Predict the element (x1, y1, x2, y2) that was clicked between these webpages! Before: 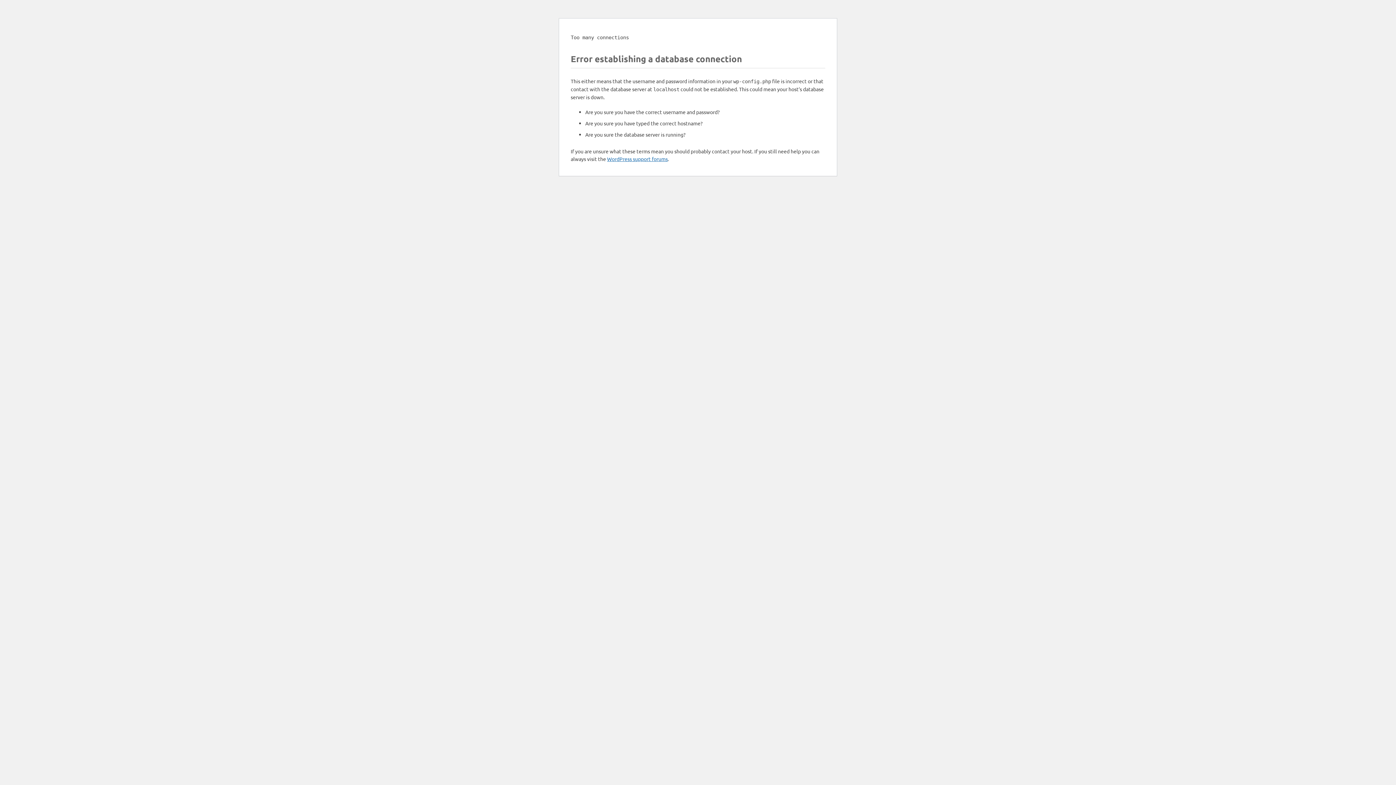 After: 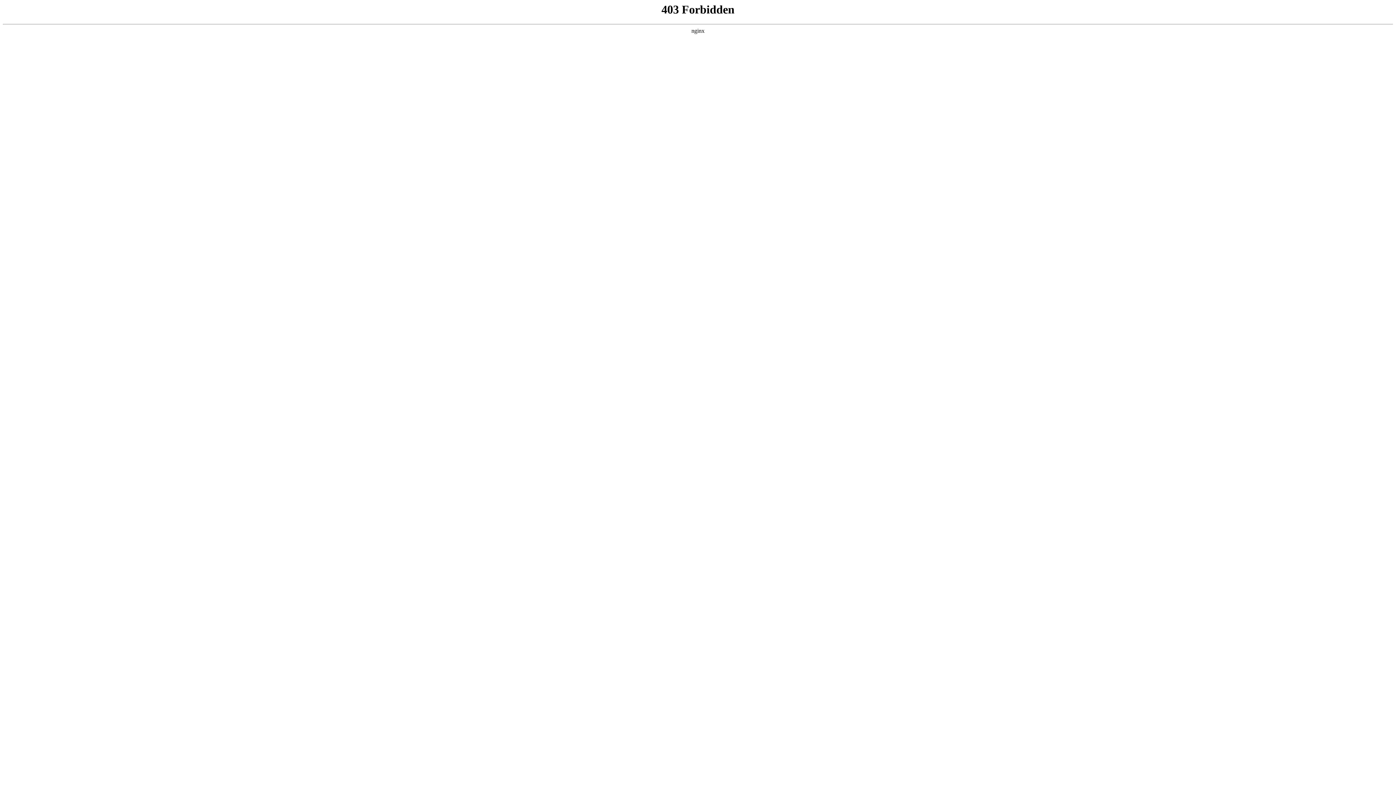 Action: label: WordPress support forums bbox: (607, 155, 668, 162)